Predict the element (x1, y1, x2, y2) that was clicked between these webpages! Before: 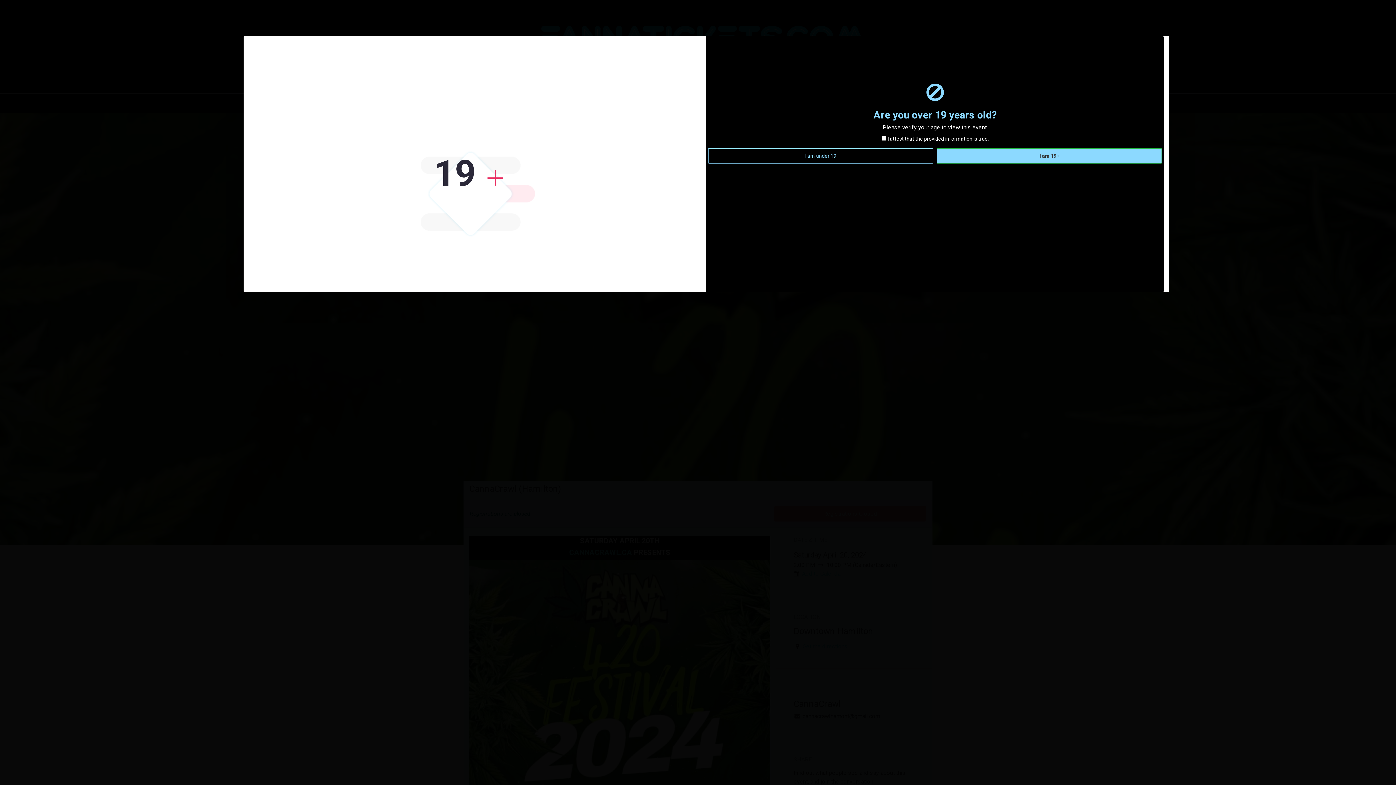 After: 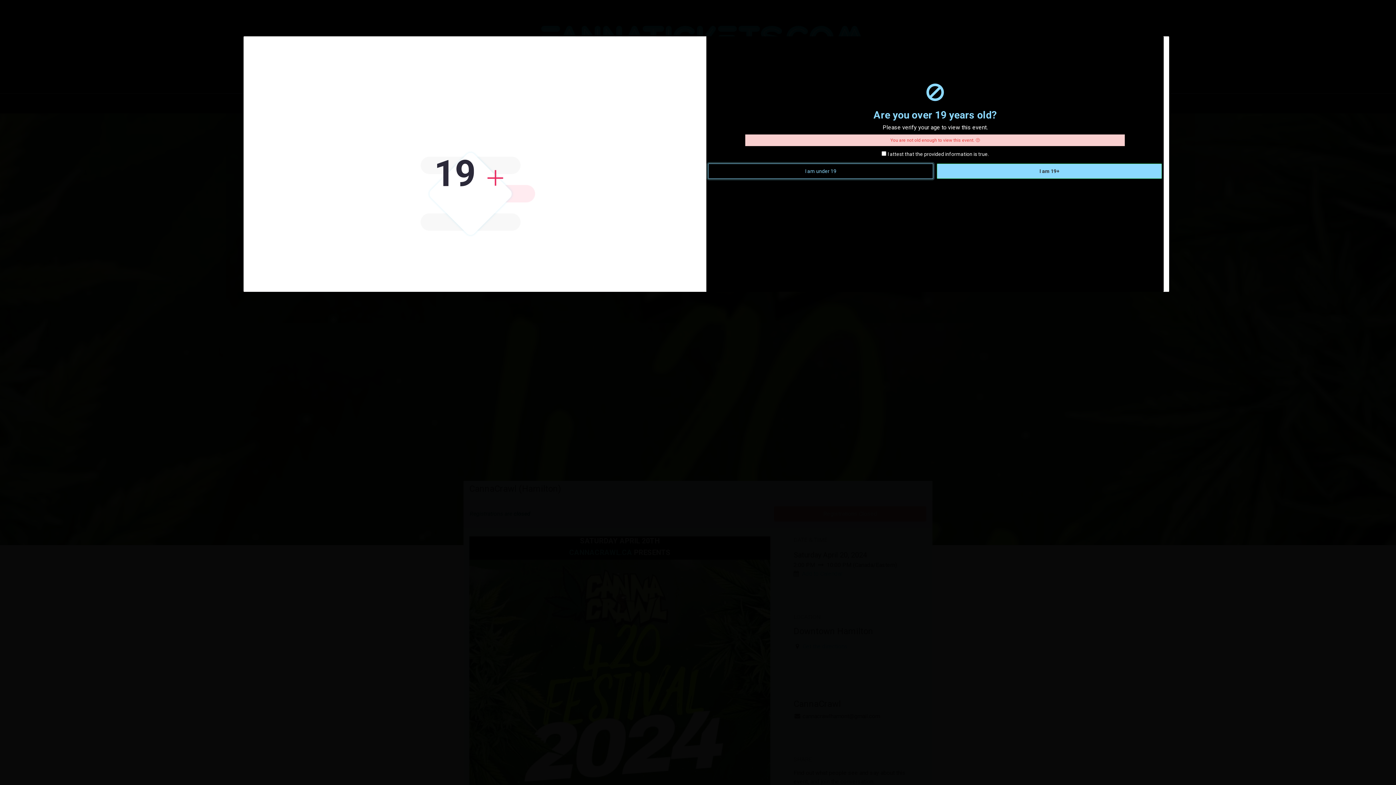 Action: bbox: (708, 148, 933, 163) label: I am under 19